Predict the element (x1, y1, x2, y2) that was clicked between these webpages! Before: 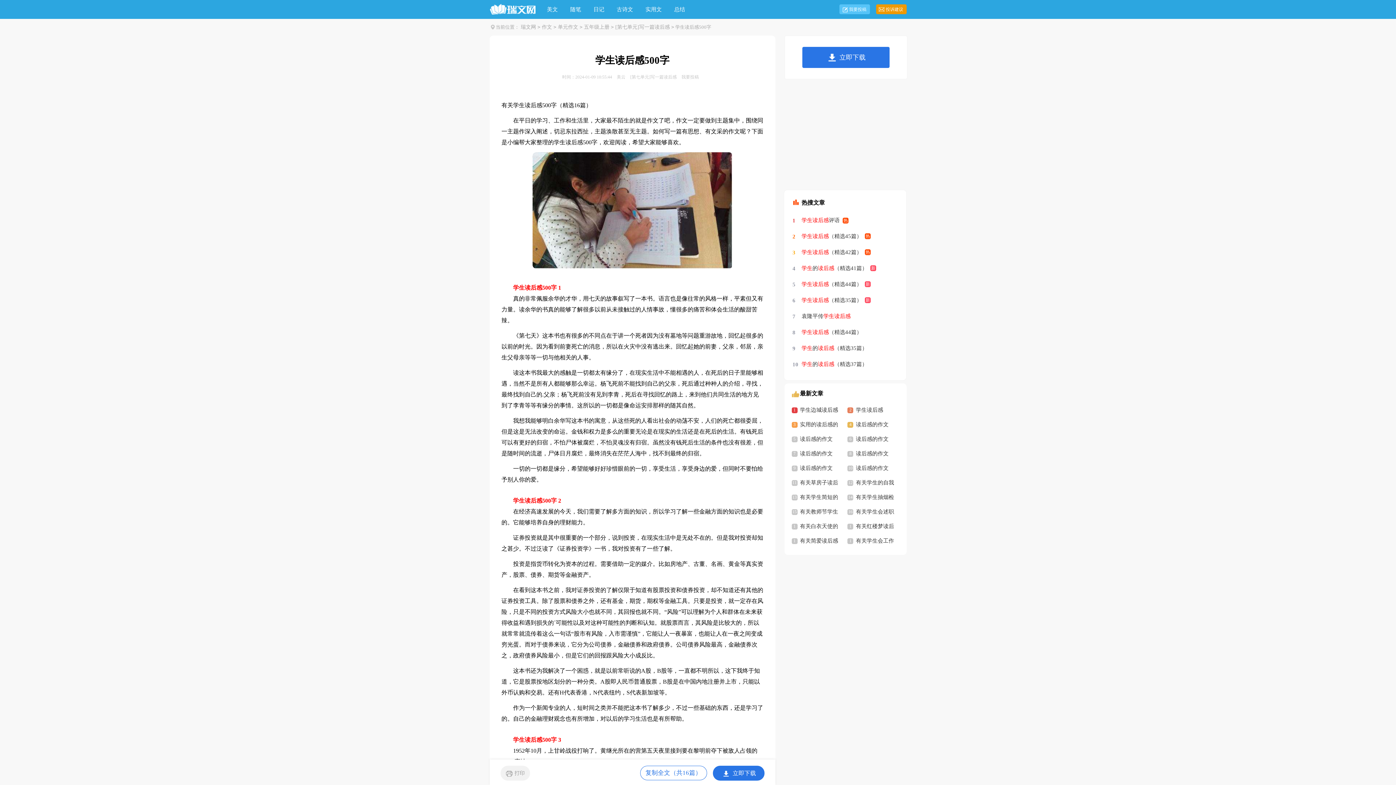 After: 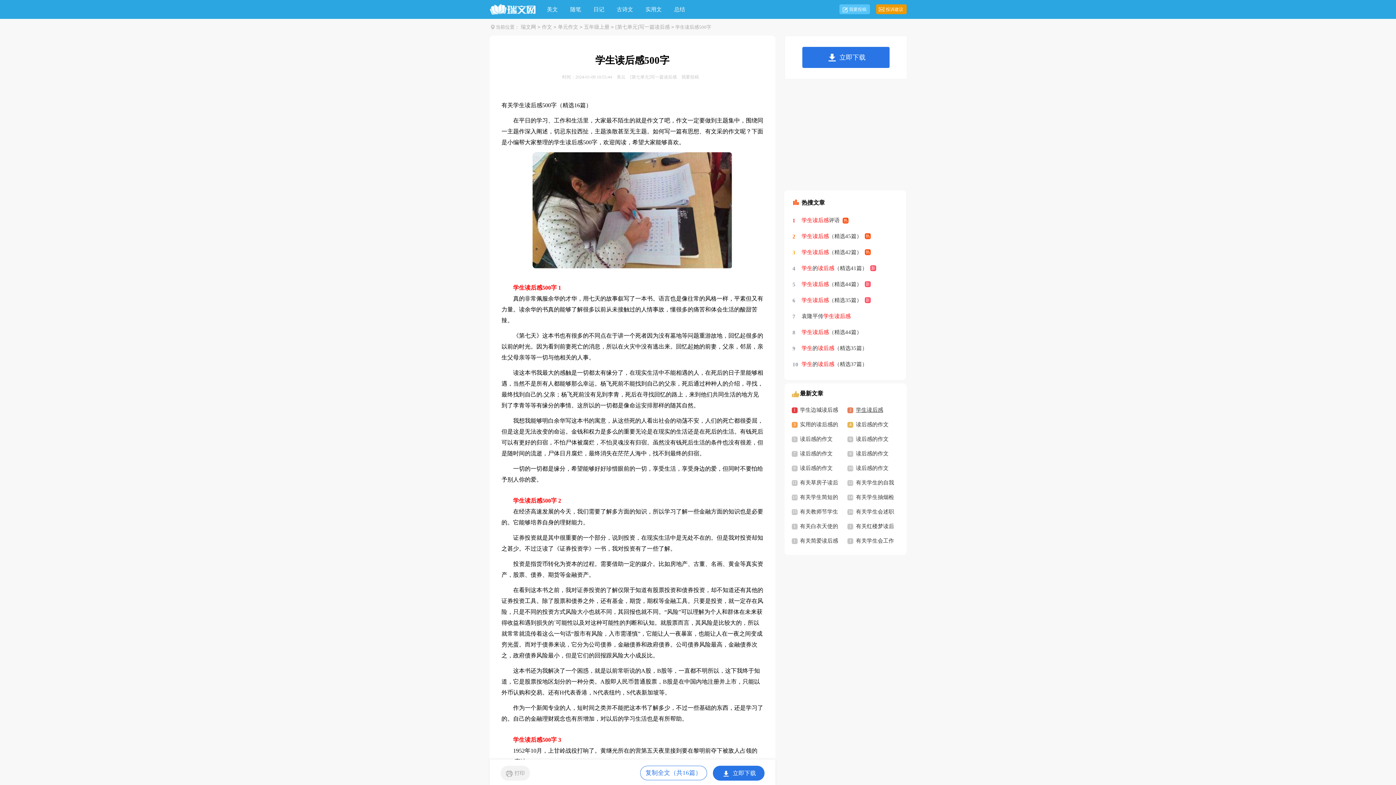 Action: bbox: (856, 407, 883, 413) label: 学生读后感